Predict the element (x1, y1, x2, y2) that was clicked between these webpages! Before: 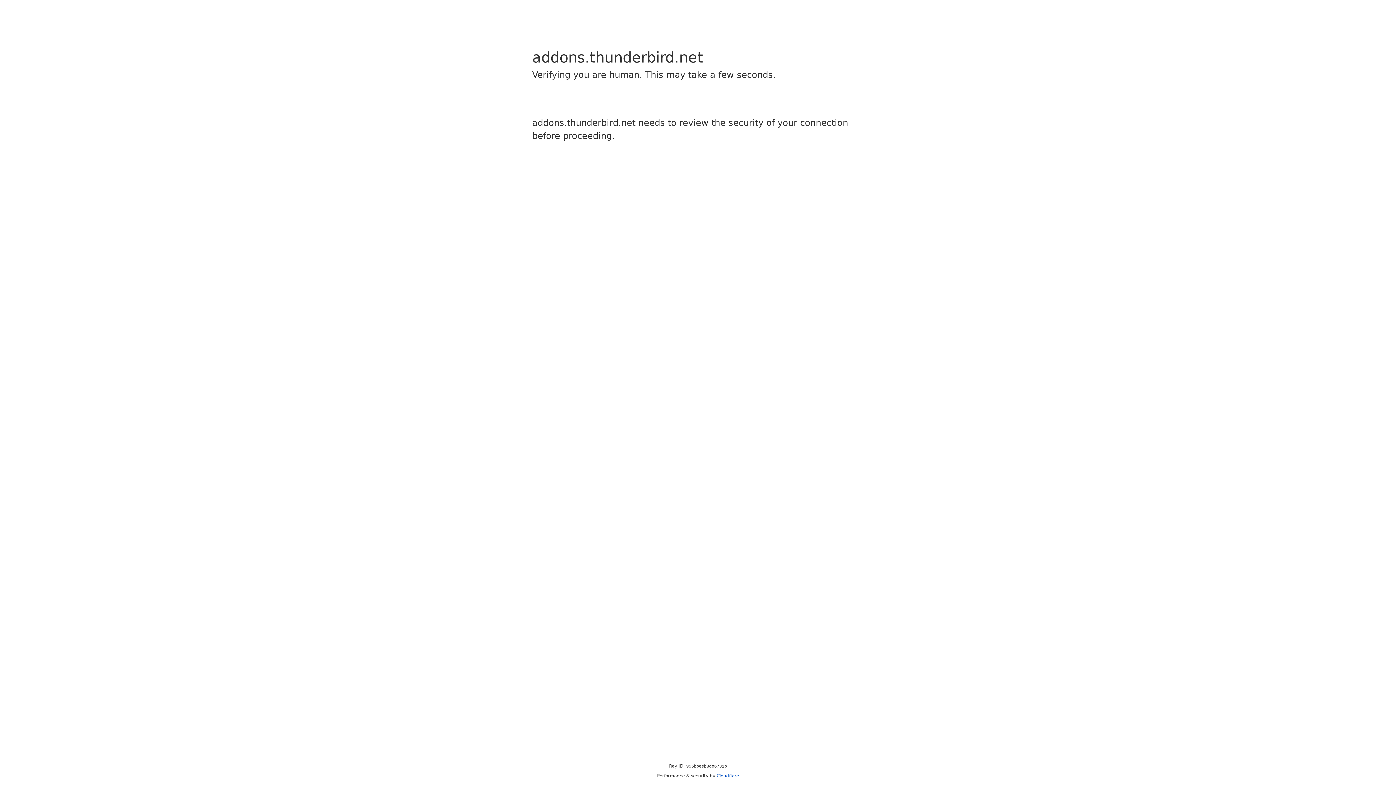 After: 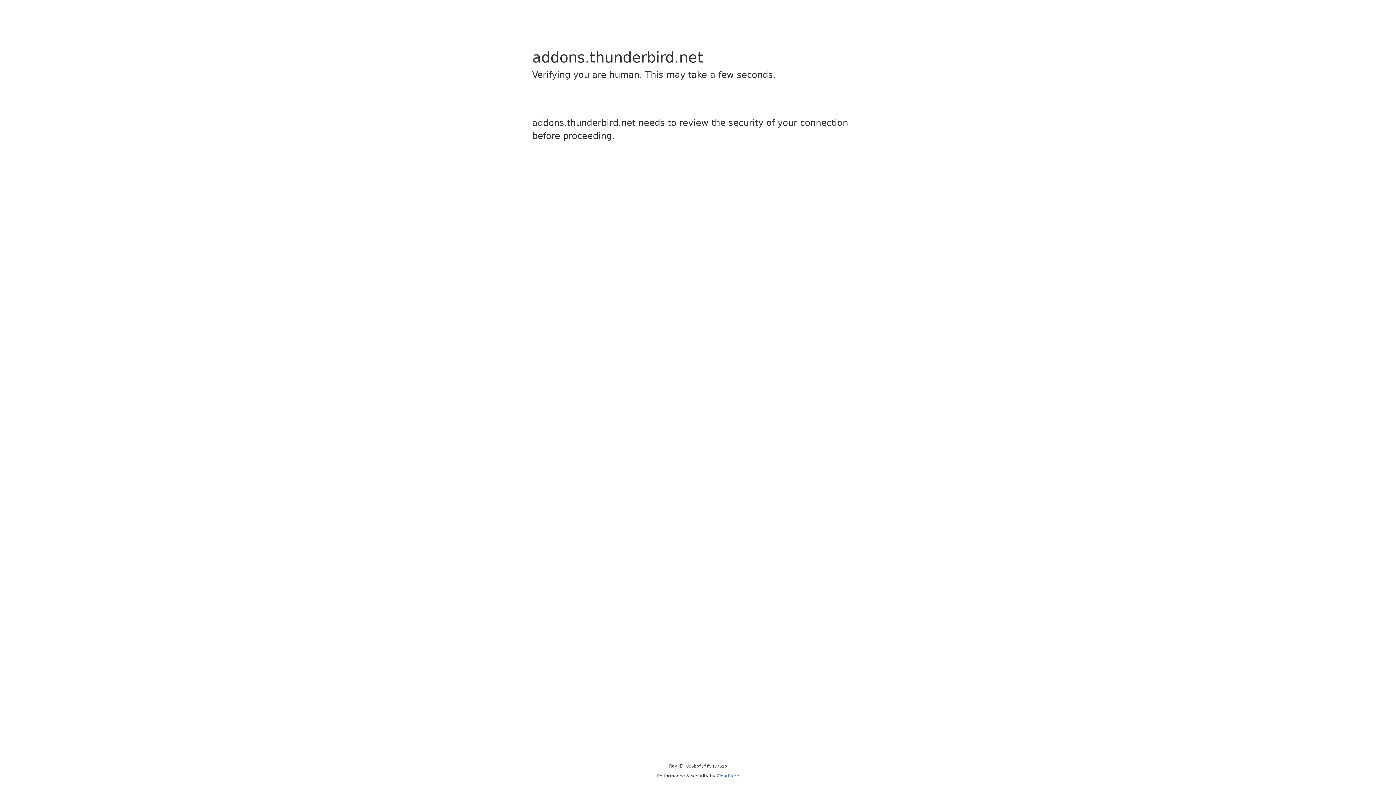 Action: label: Cloudflare bbox: (716, 773, 739, 778)